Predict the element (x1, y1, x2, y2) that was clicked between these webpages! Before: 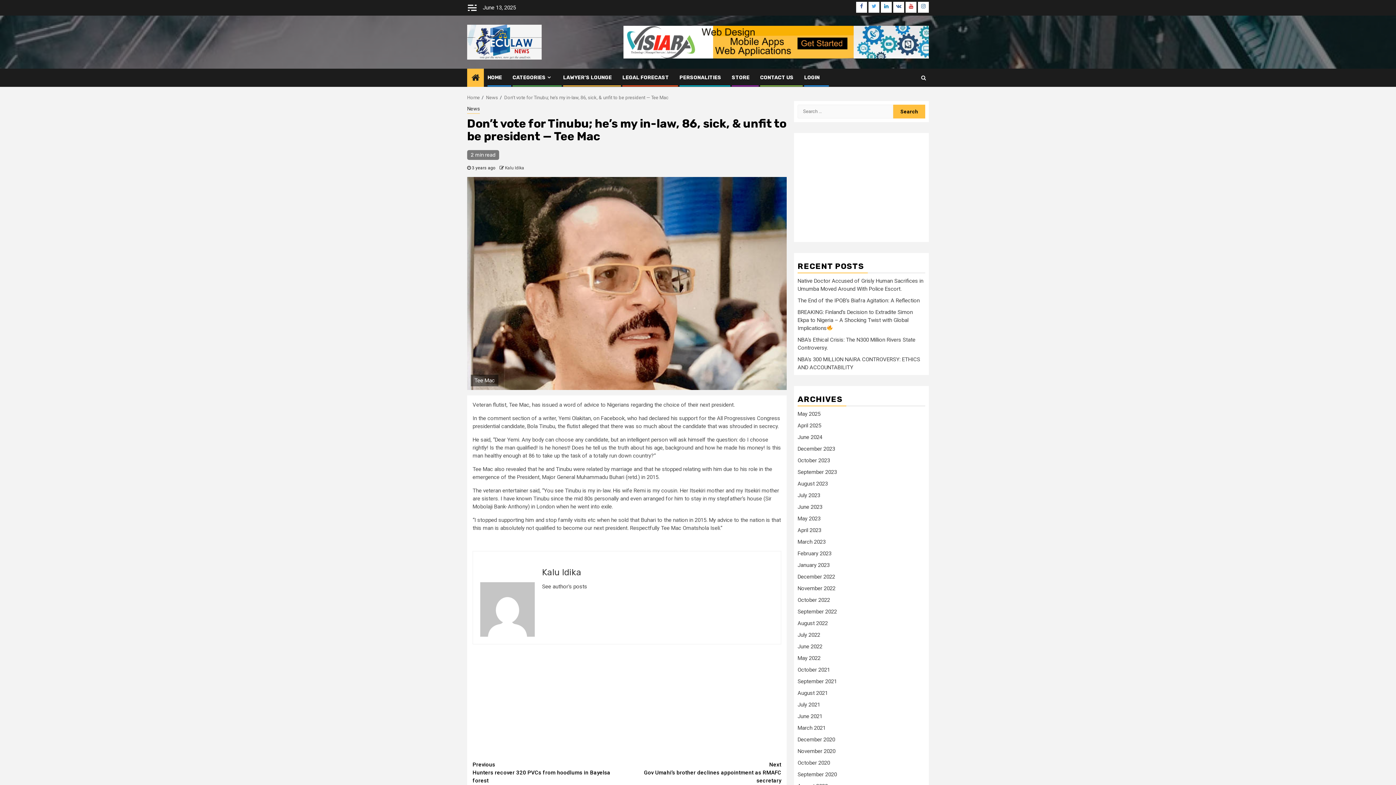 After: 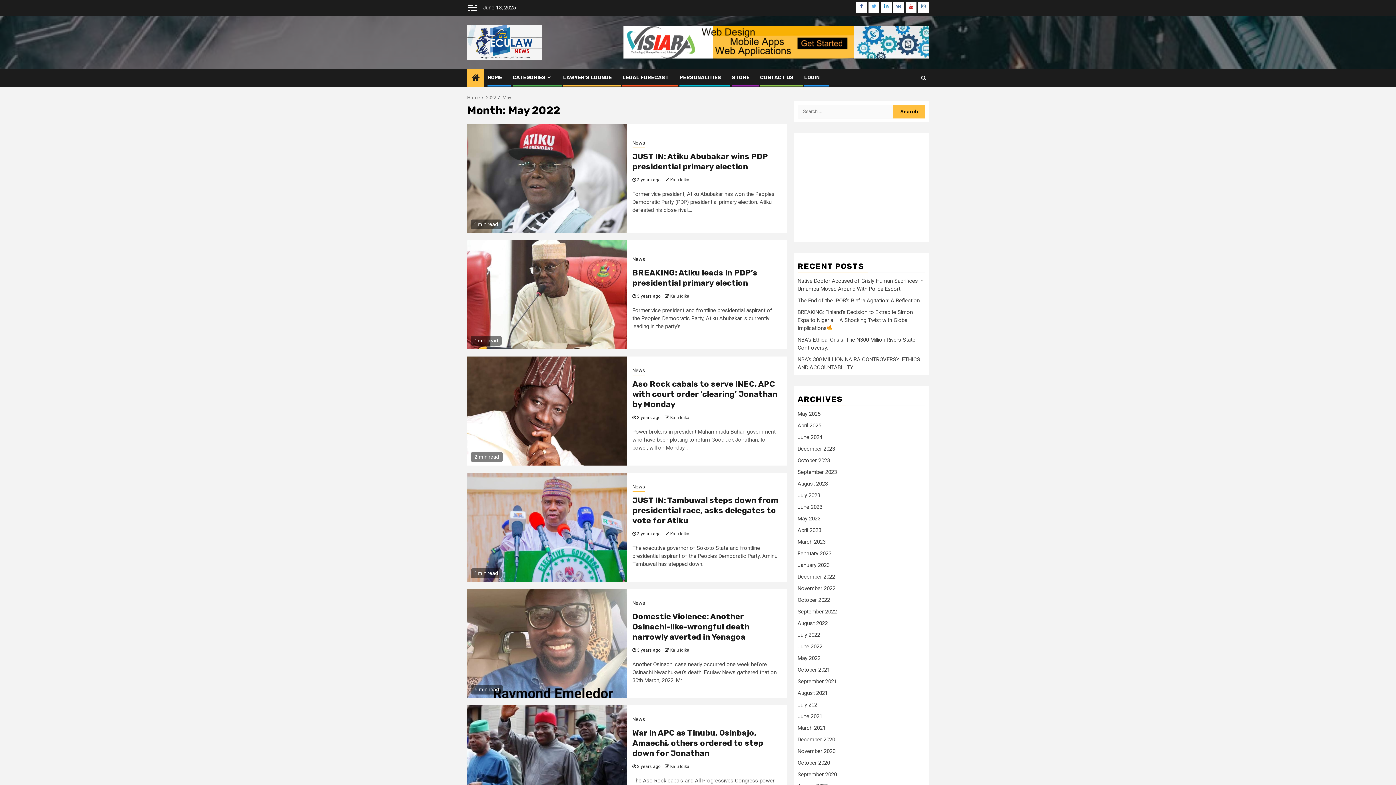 Action: label: May 2022 bbox: (797, 655, 820, 661)